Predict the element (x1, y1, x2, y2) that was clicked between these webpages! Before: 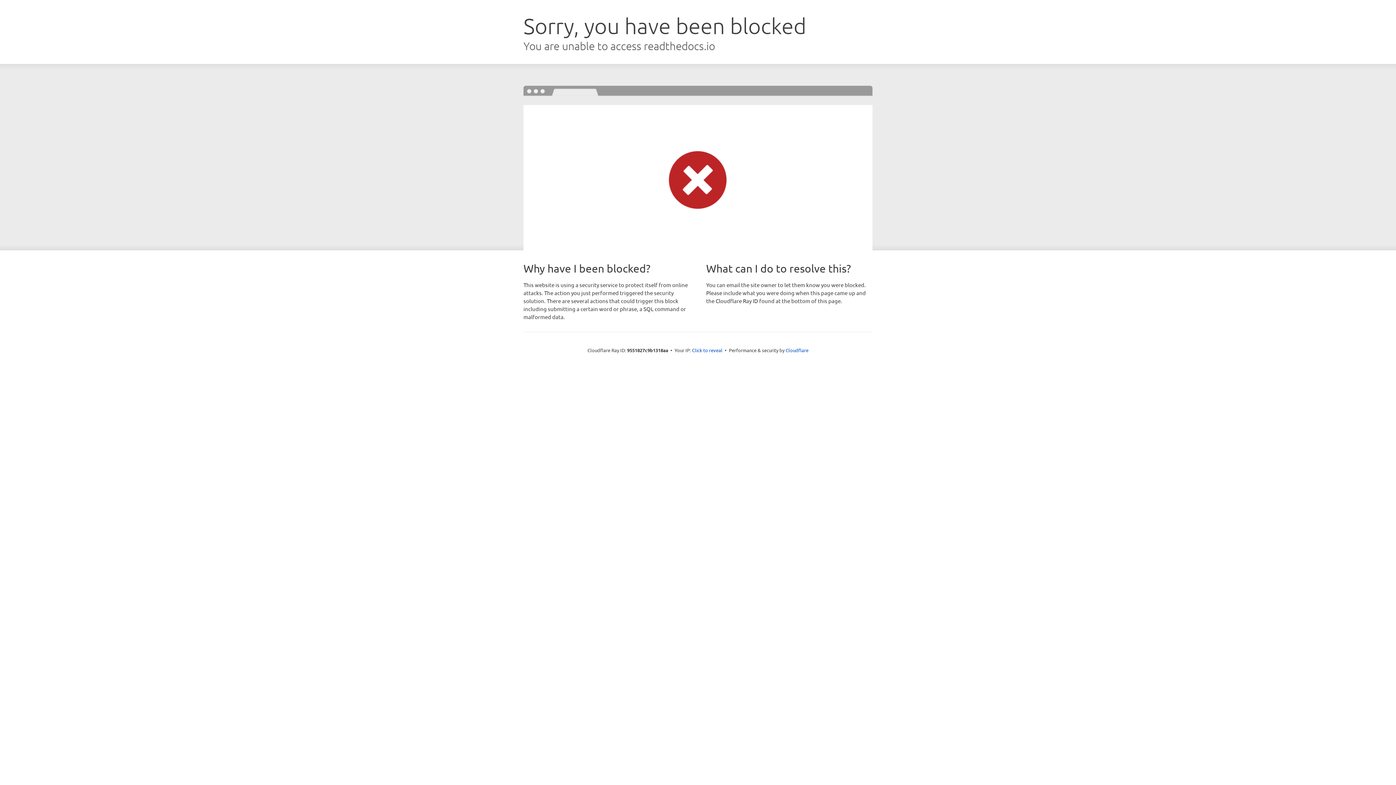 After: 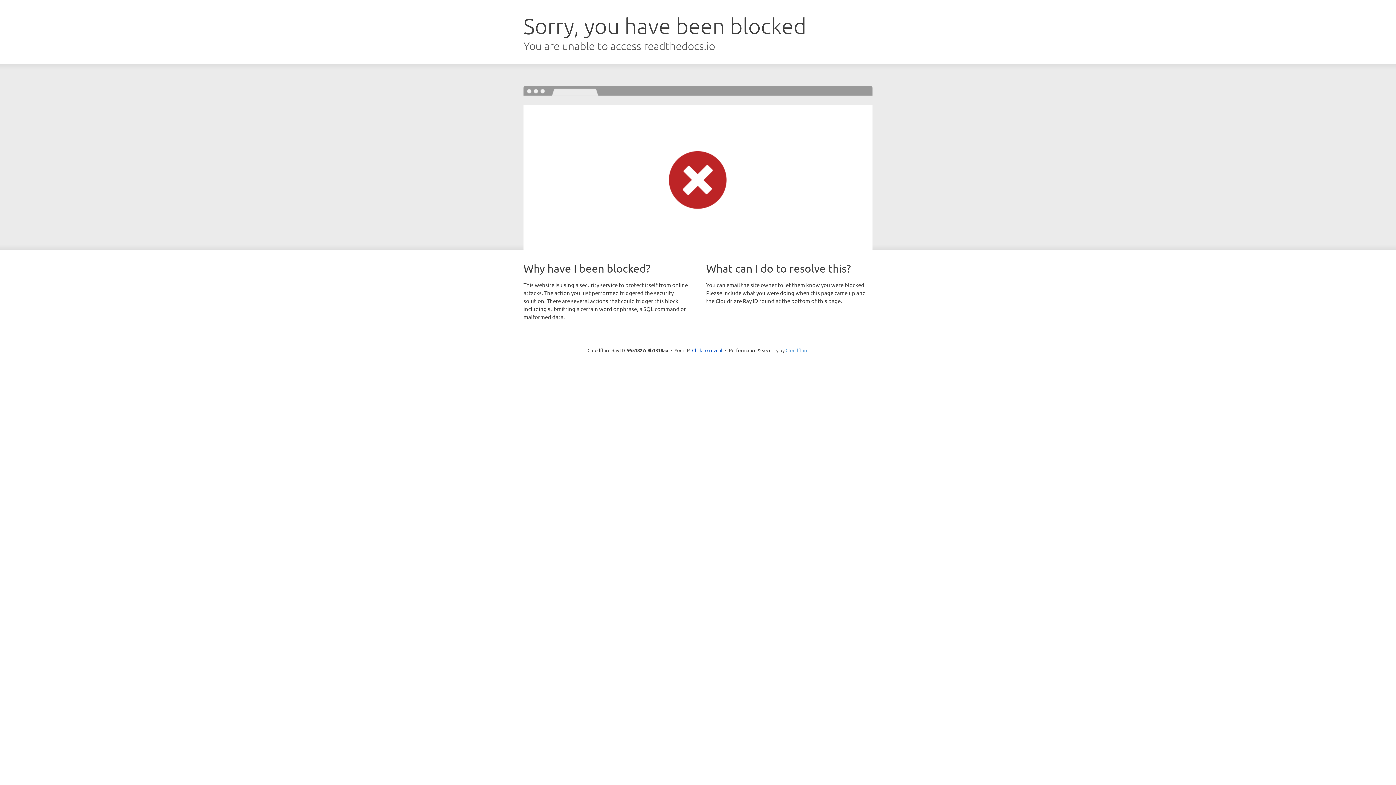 Action: bbox: (785, 347, 808, 353) label: Cloudflare